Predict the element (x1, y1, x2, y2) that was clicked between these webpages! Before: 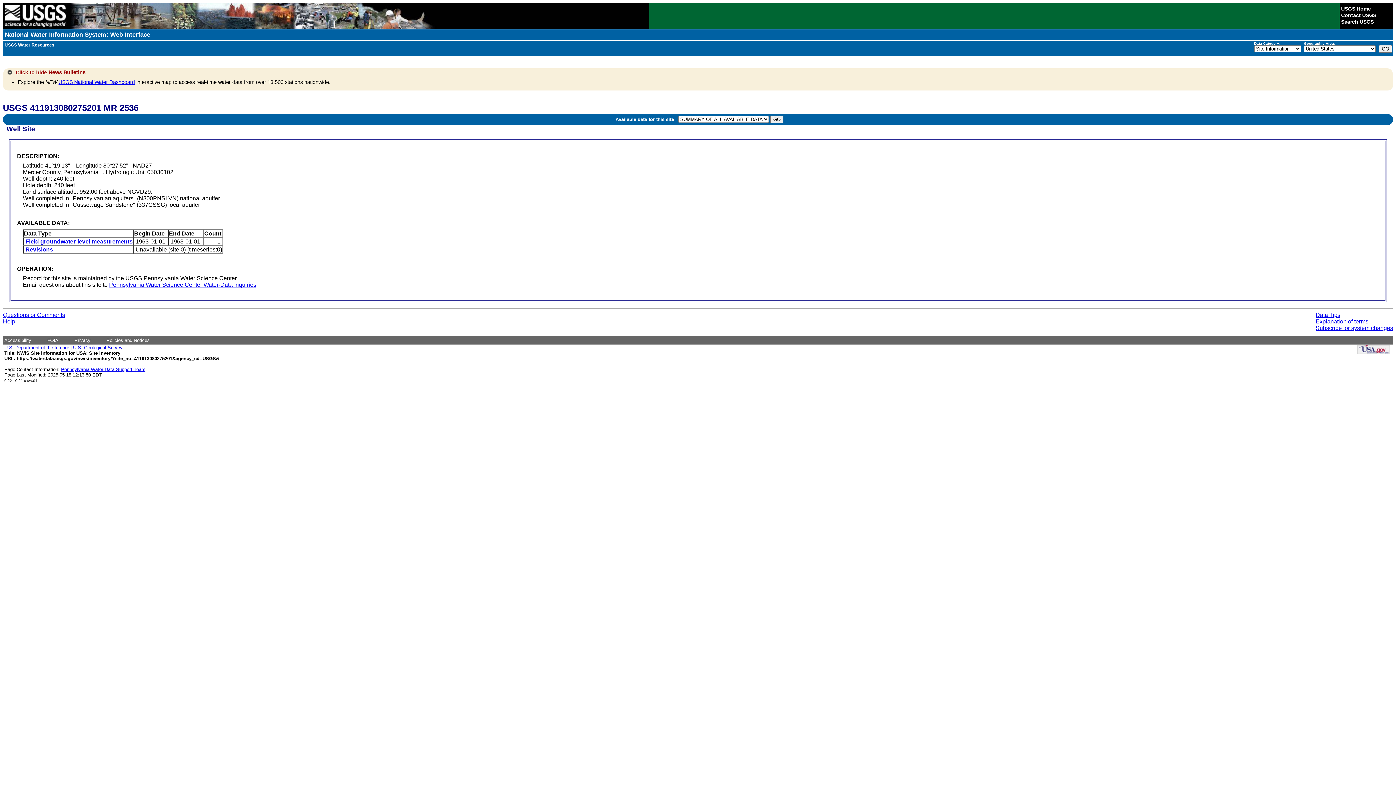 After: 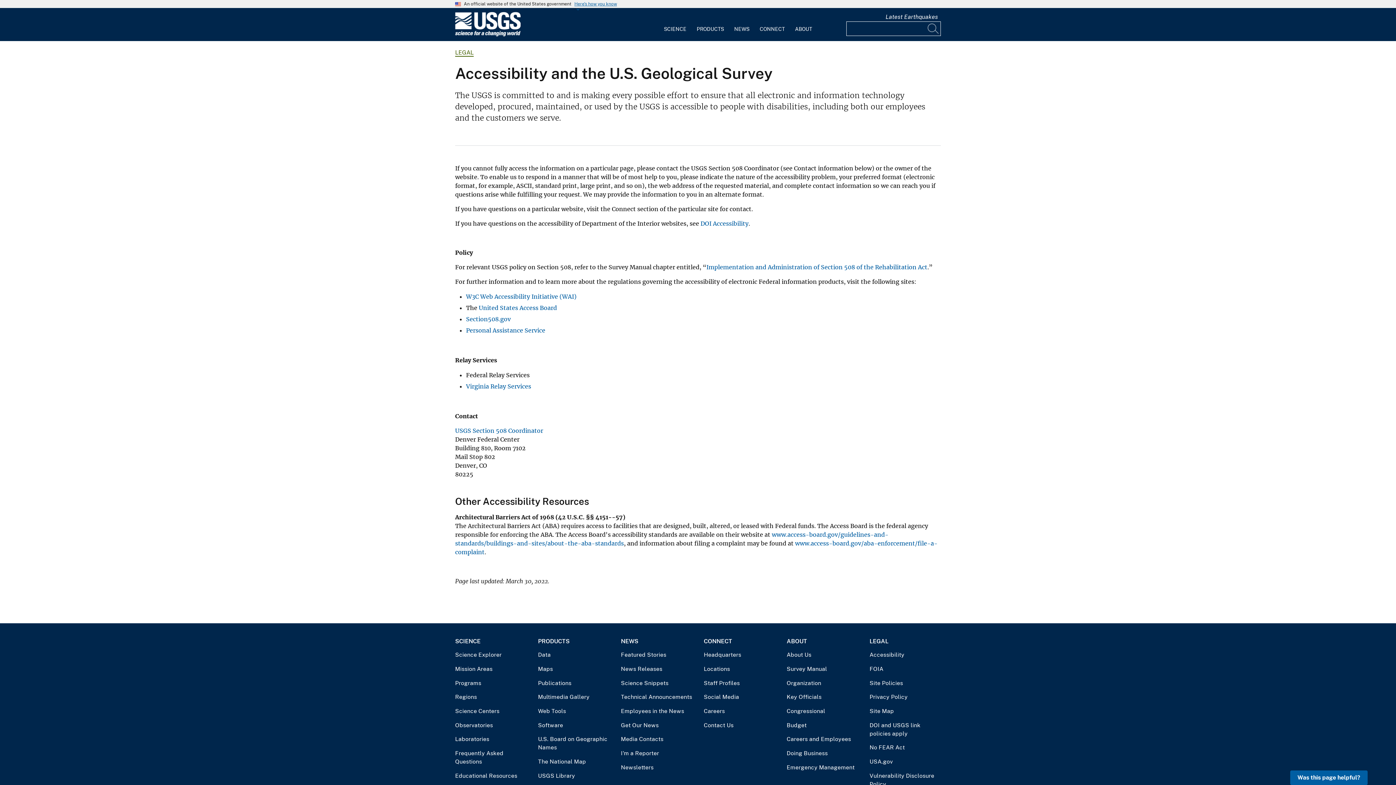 Action: label: Accessibility bbox: (4, 337, 31, 343)